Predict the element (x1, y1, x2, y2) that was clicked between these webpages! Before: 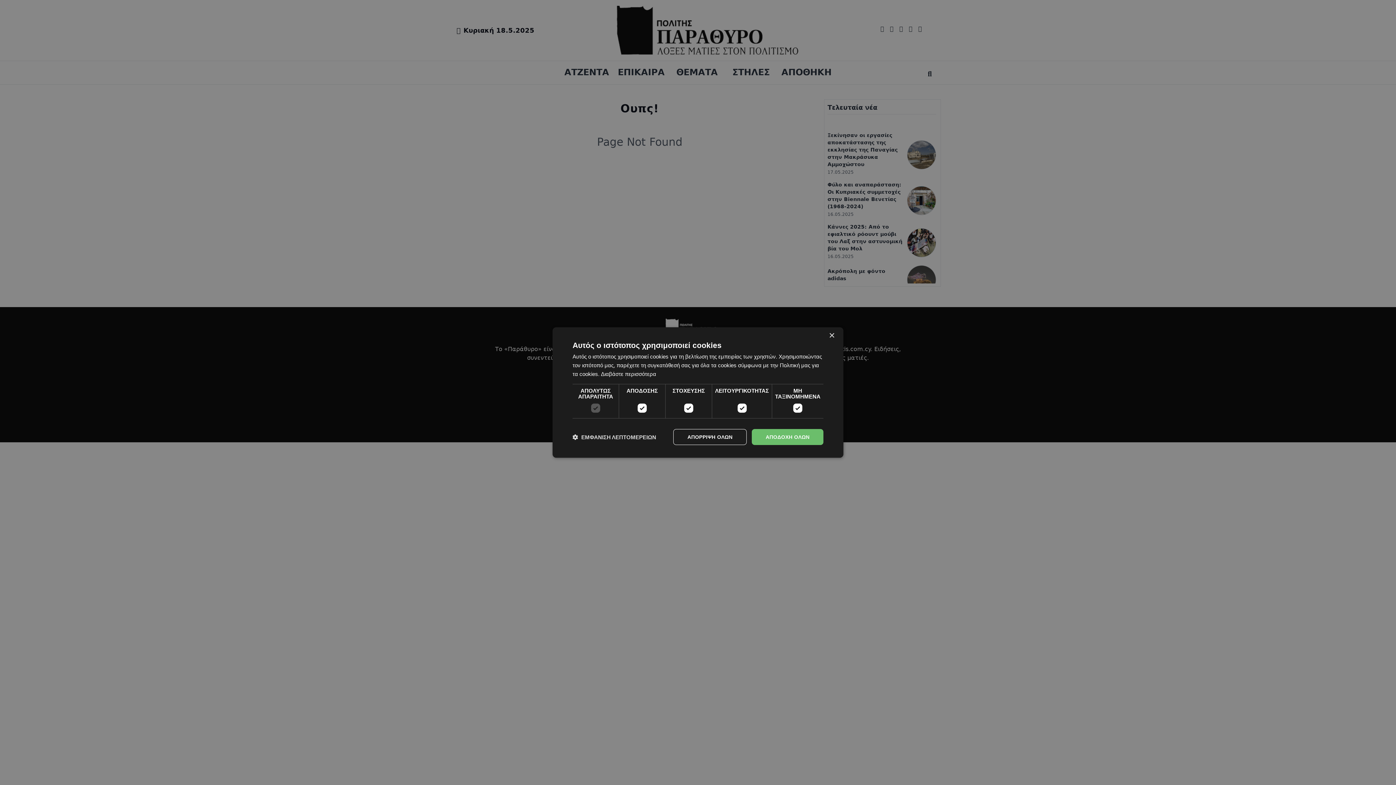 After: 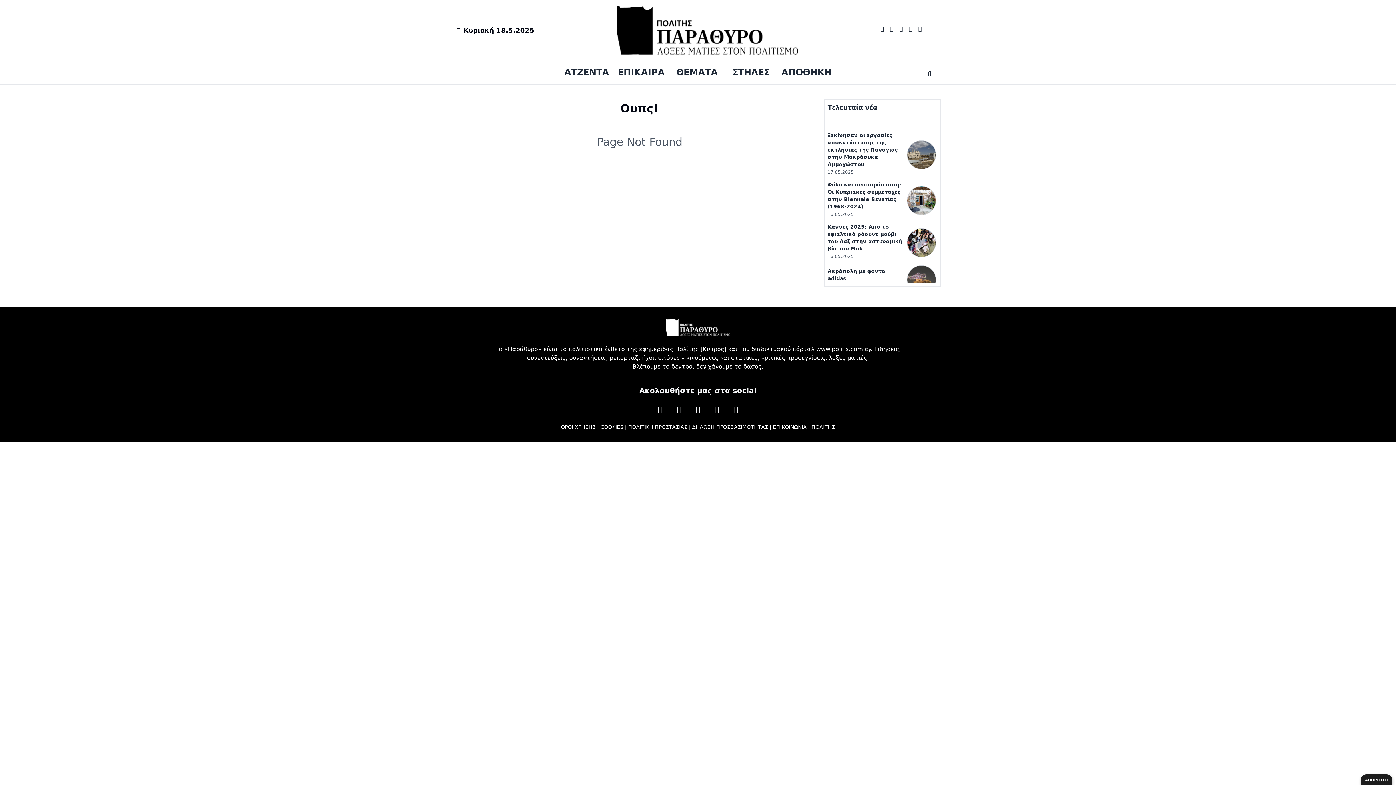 Action: bbox: (829, 333, 834, 338) label: Close